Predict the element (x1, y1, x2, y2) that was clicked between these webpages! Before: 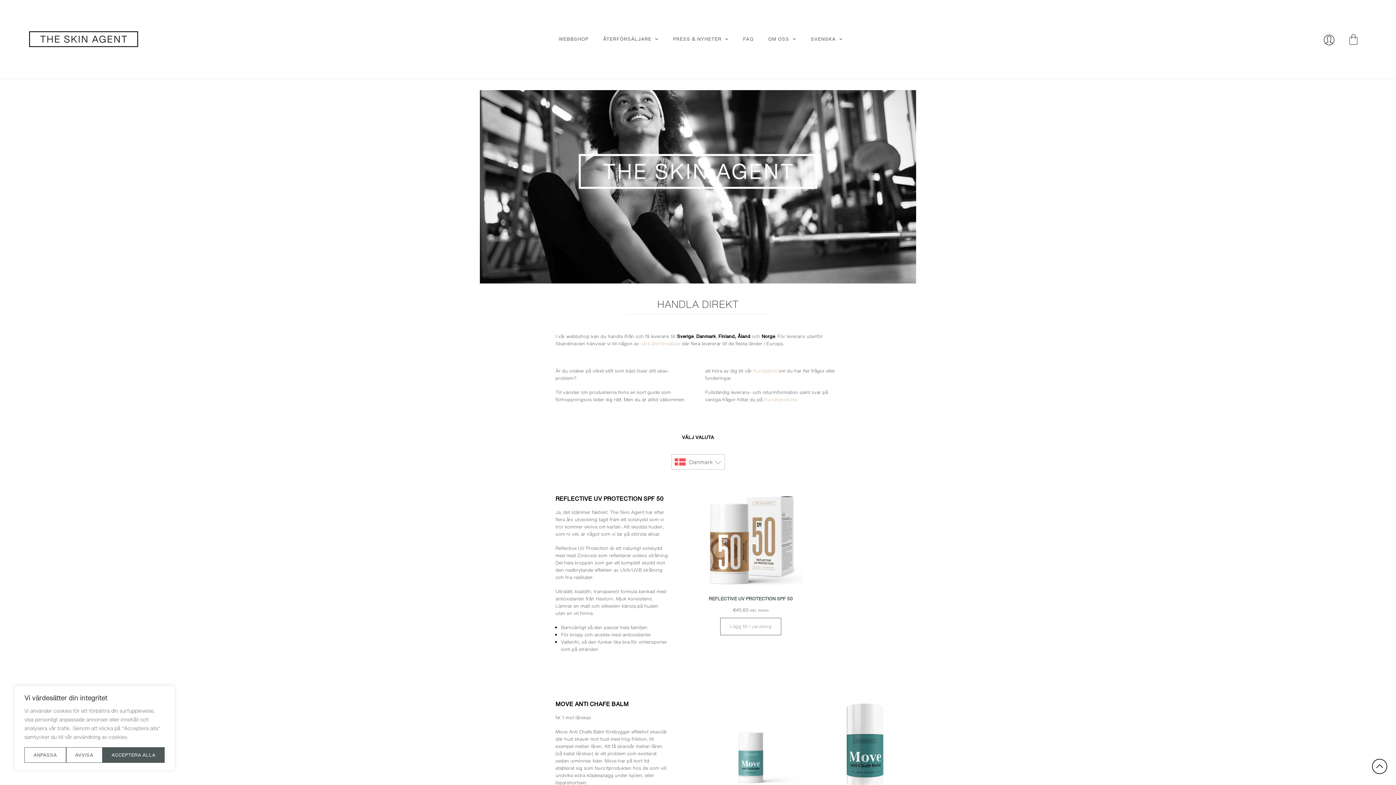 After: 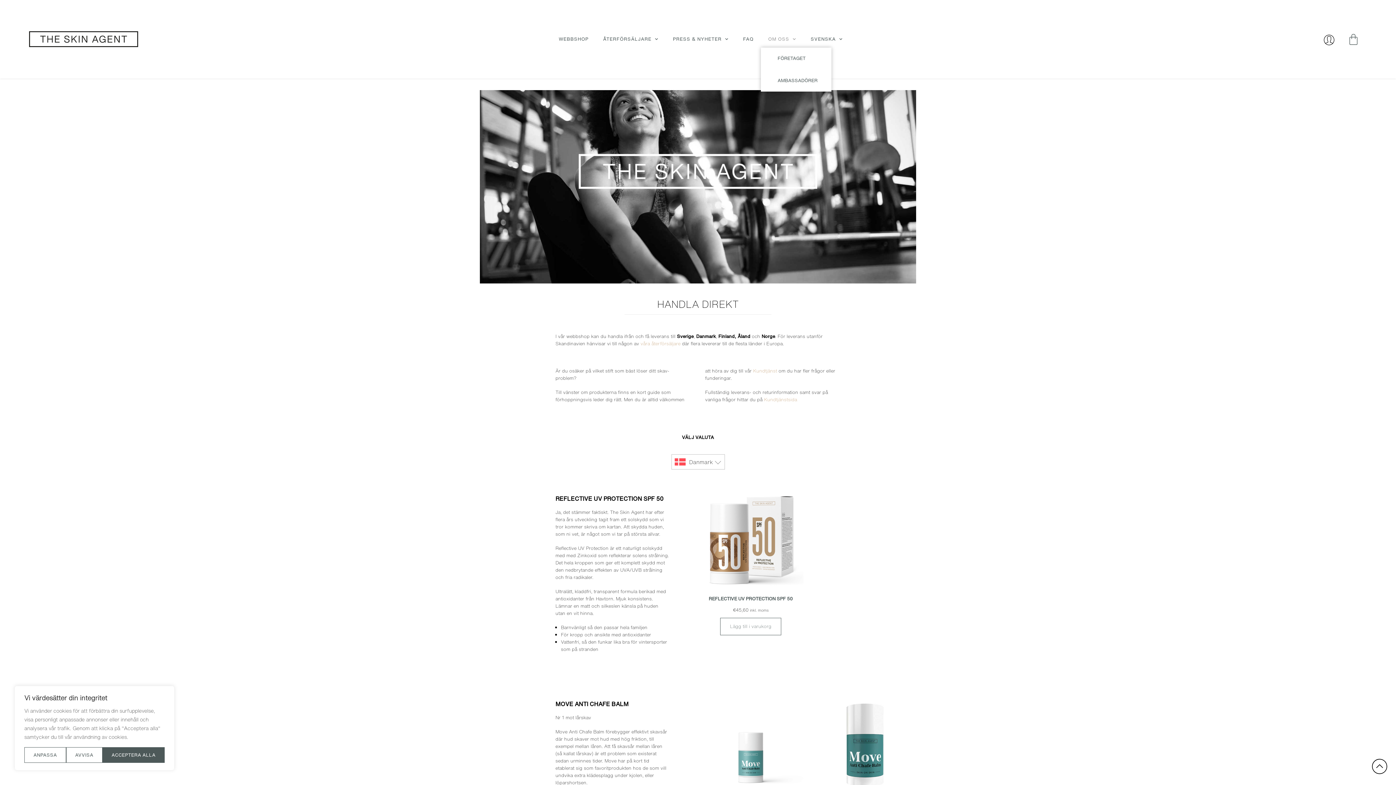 Action: label: OM OSS bbox: (761, 30, 803, 47)